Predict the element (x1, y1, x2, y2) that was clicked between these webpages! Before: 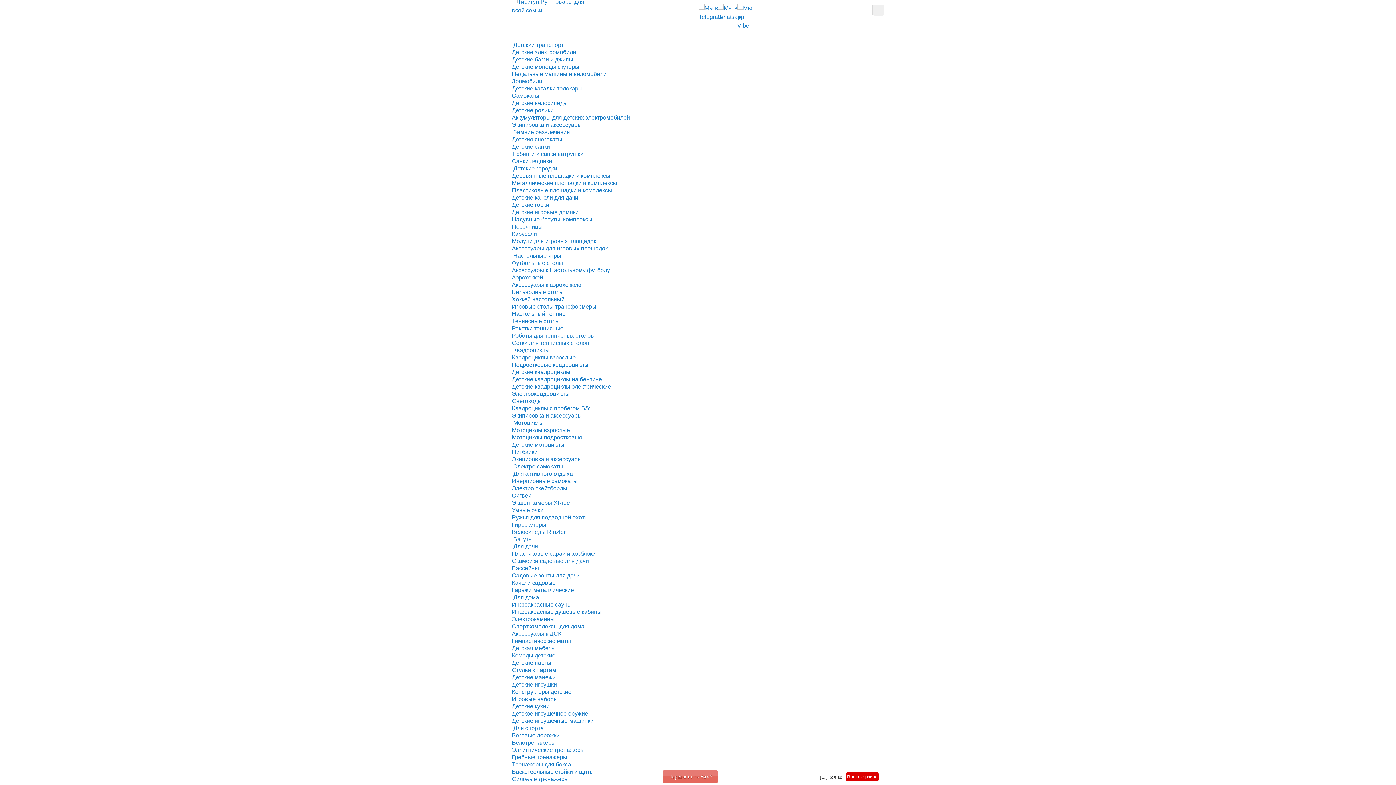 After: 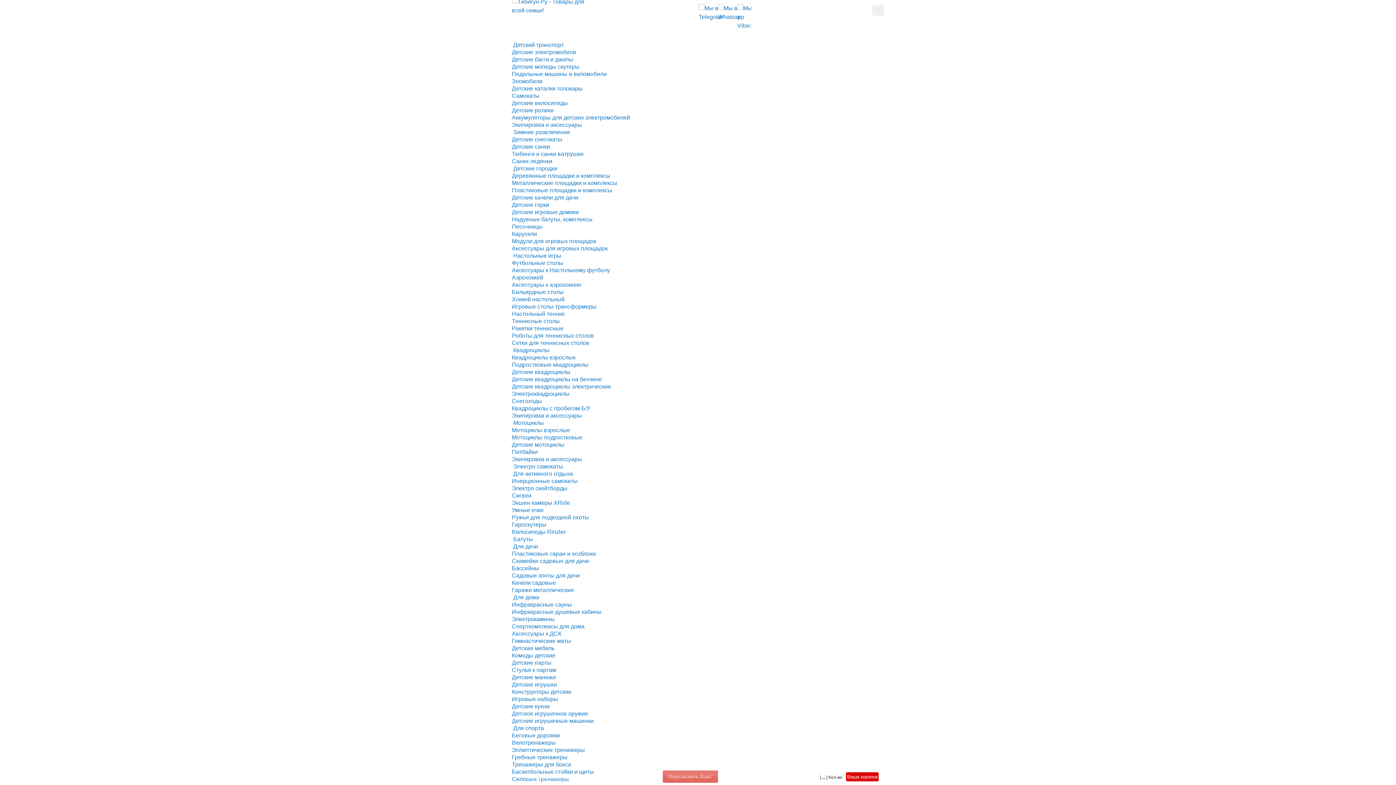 Action: label: Комоды детские bbox: (512, 652, 555, 658)